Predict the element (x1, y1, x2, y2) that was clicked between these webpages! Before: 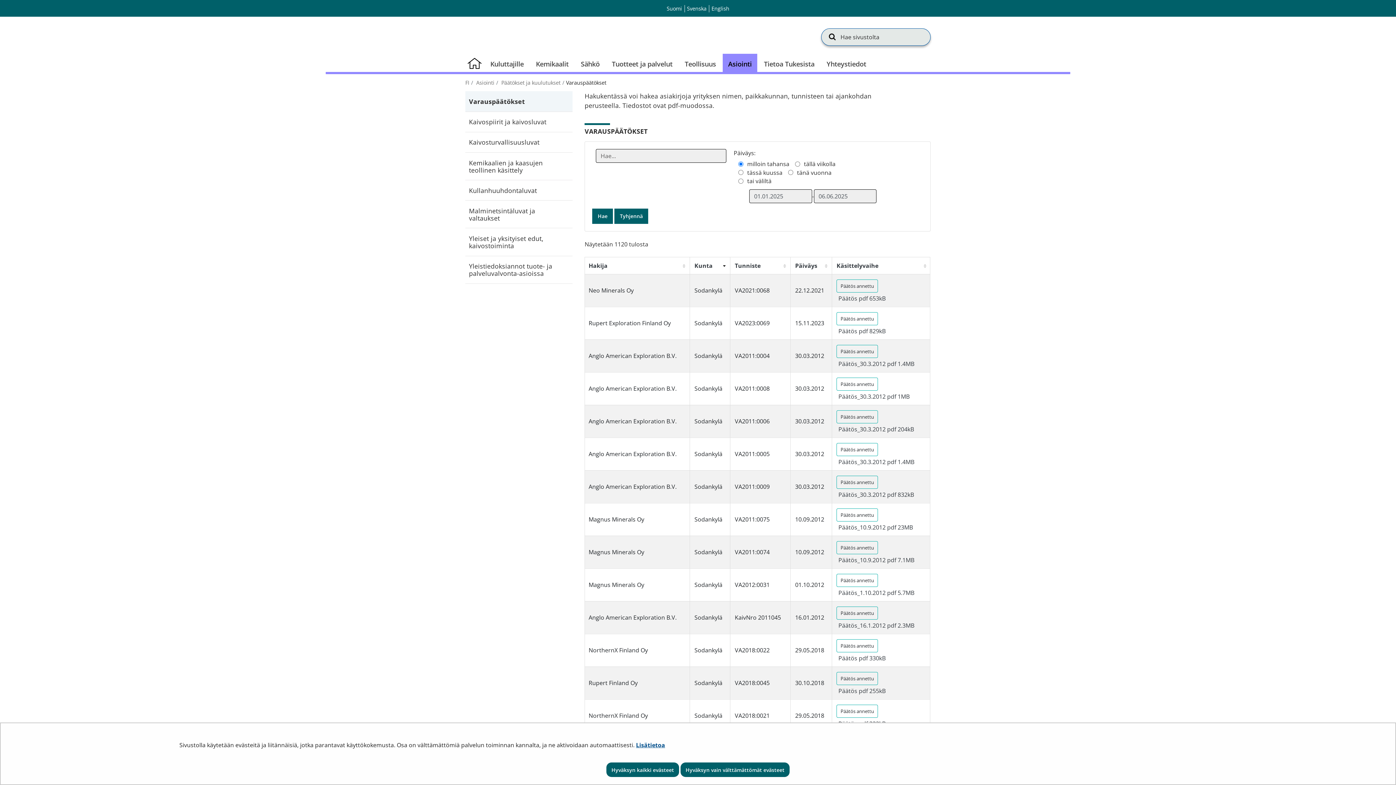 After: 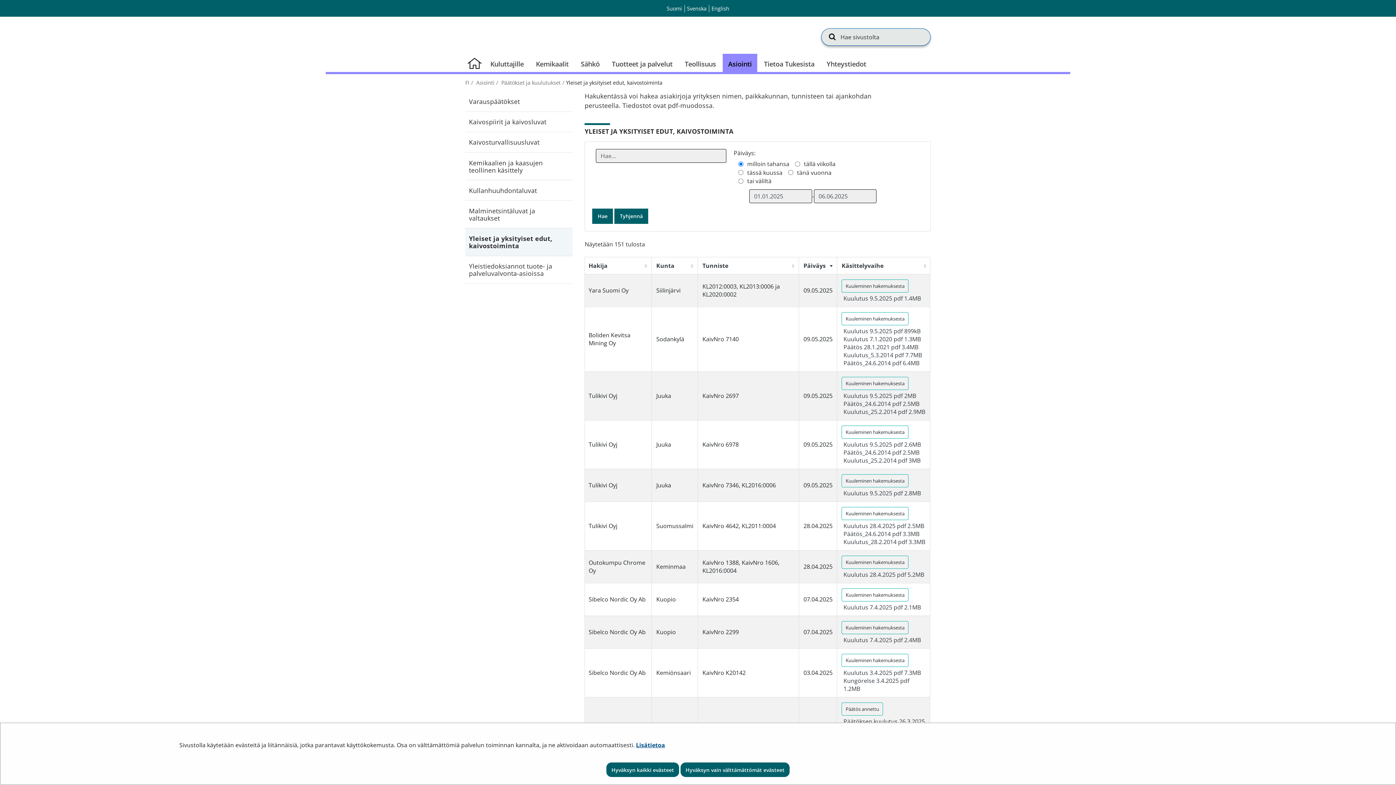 Action: label: Yleiset ja yksityiset edut, kaivostoiminta bbox: (465, 228, 572, 255)